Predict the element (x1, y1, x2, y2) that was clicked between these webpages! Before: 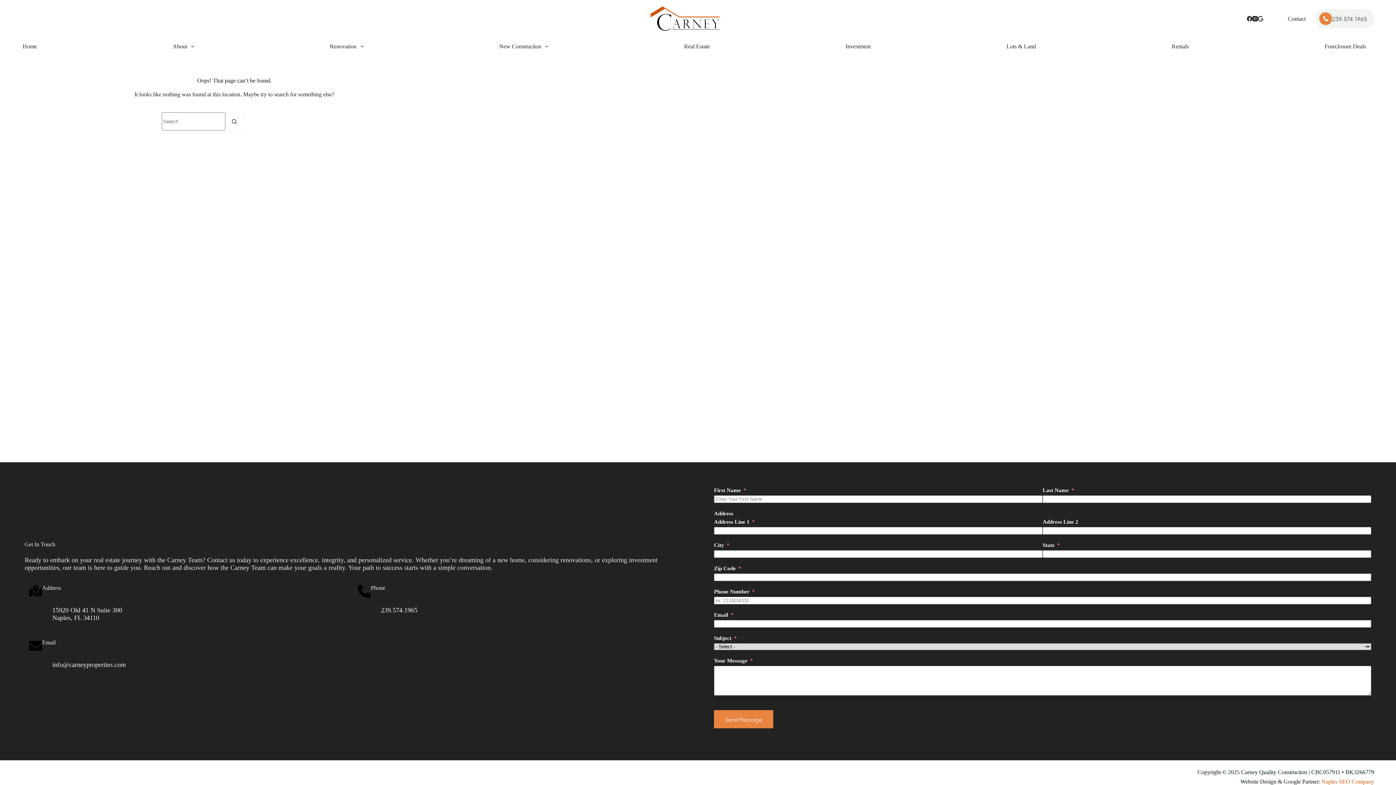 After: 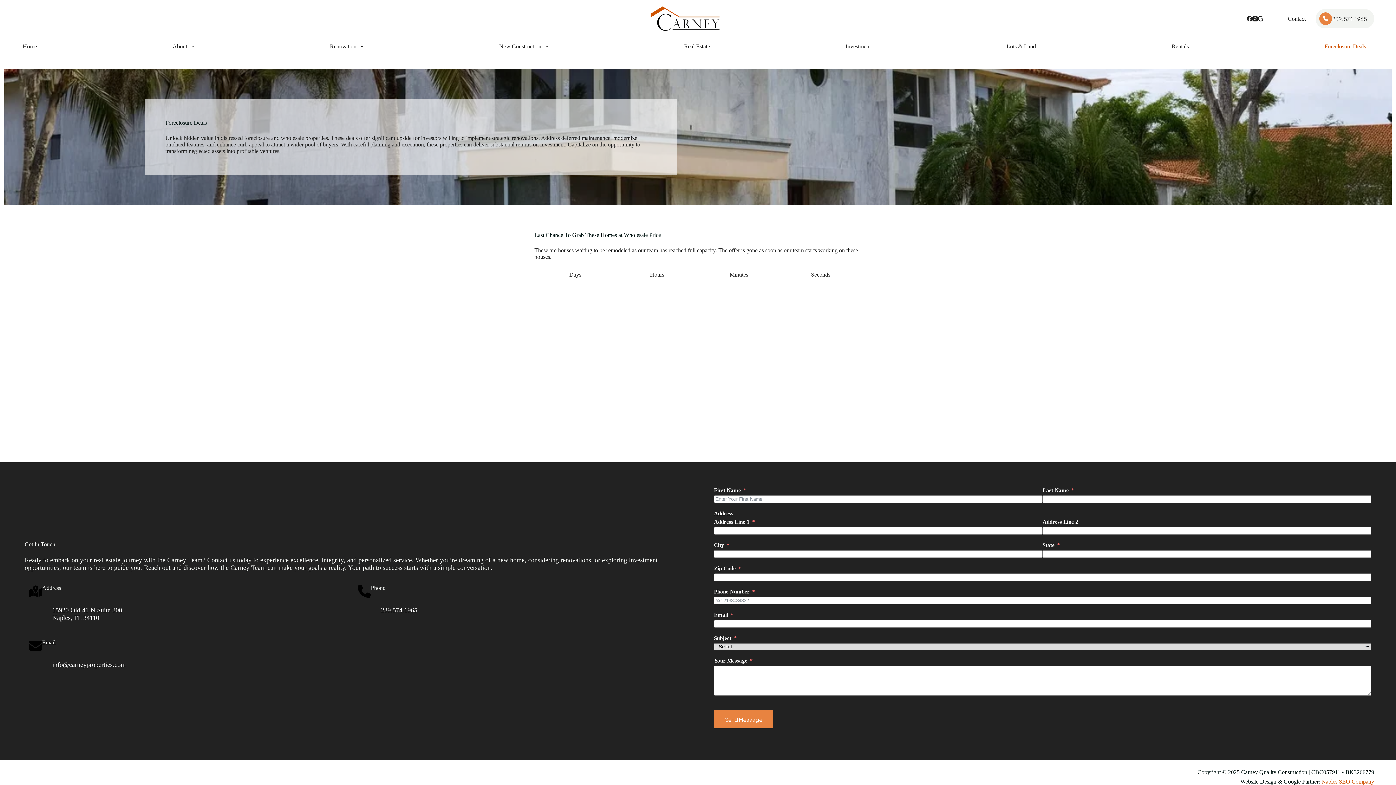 Action: bbox: (1320, 37, 1370, 55) label: Foreclosure Deals